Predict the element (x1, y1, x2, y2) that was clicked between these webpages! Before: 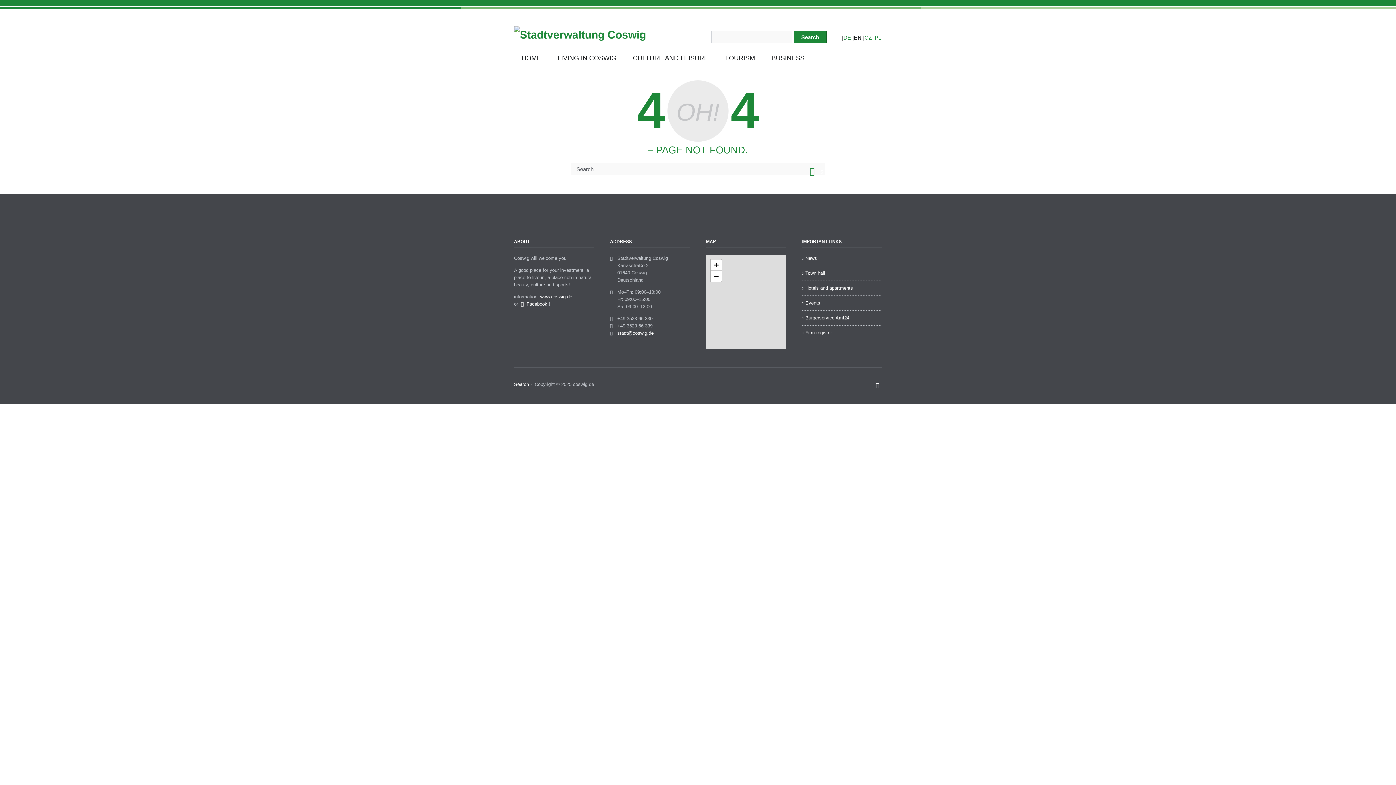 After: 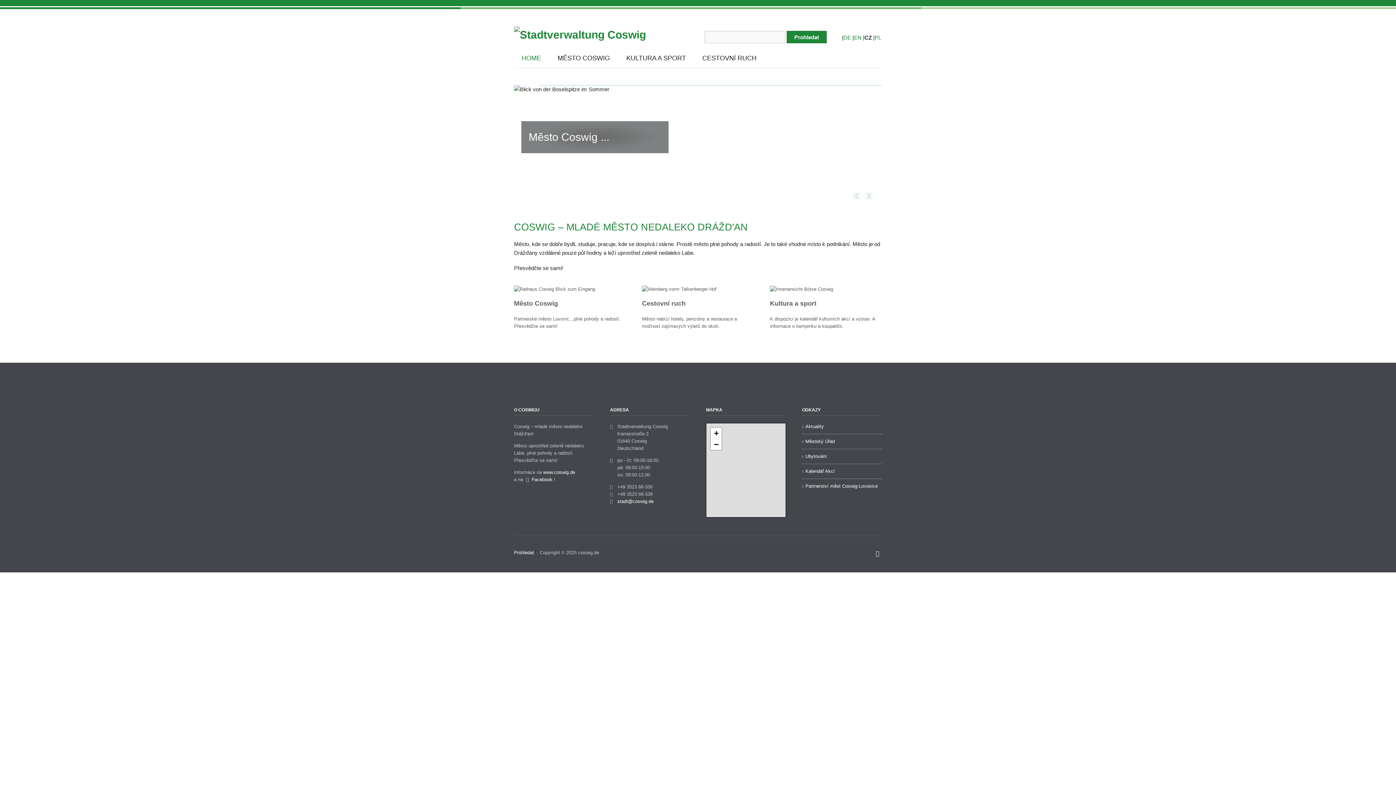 Action: bbox: (864, 34, 872, 40) label: Go to current page in Czech